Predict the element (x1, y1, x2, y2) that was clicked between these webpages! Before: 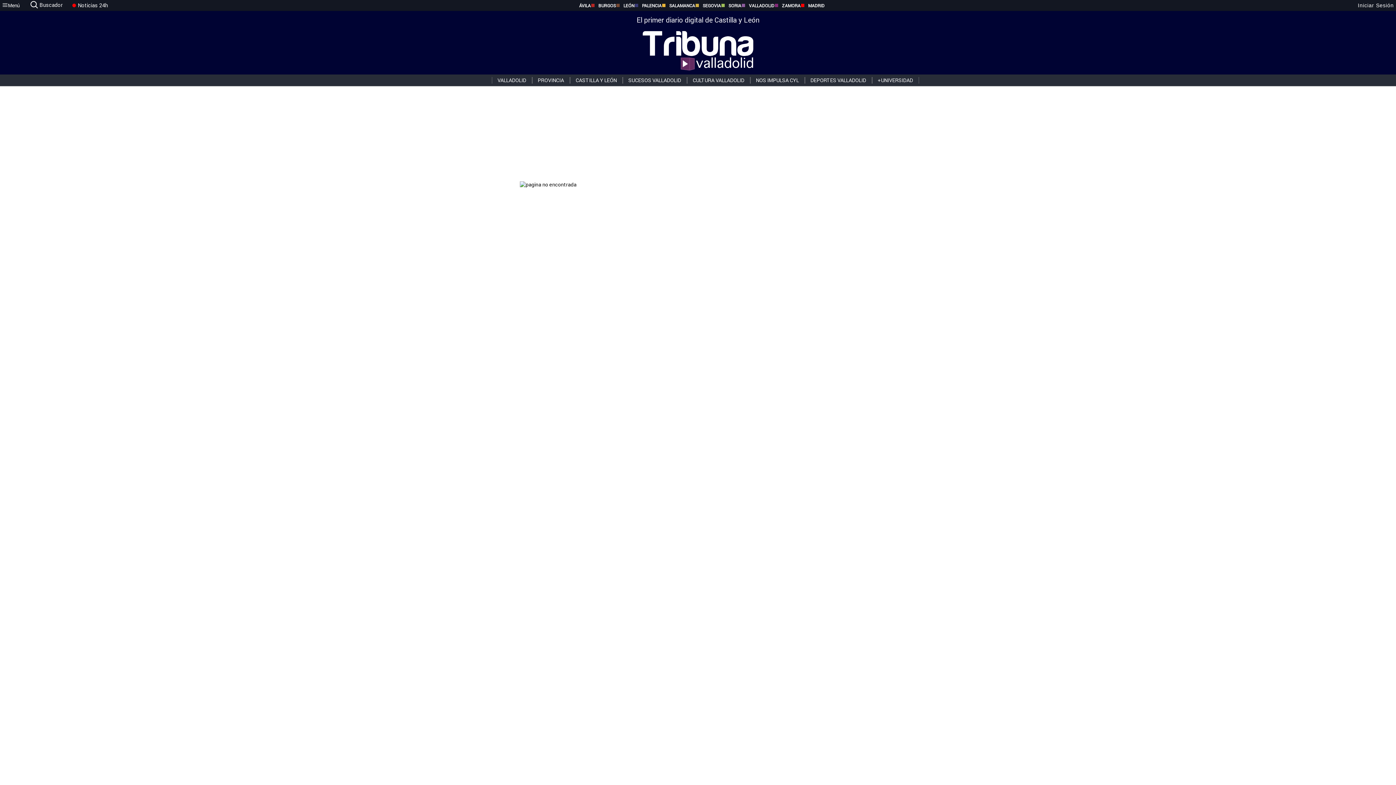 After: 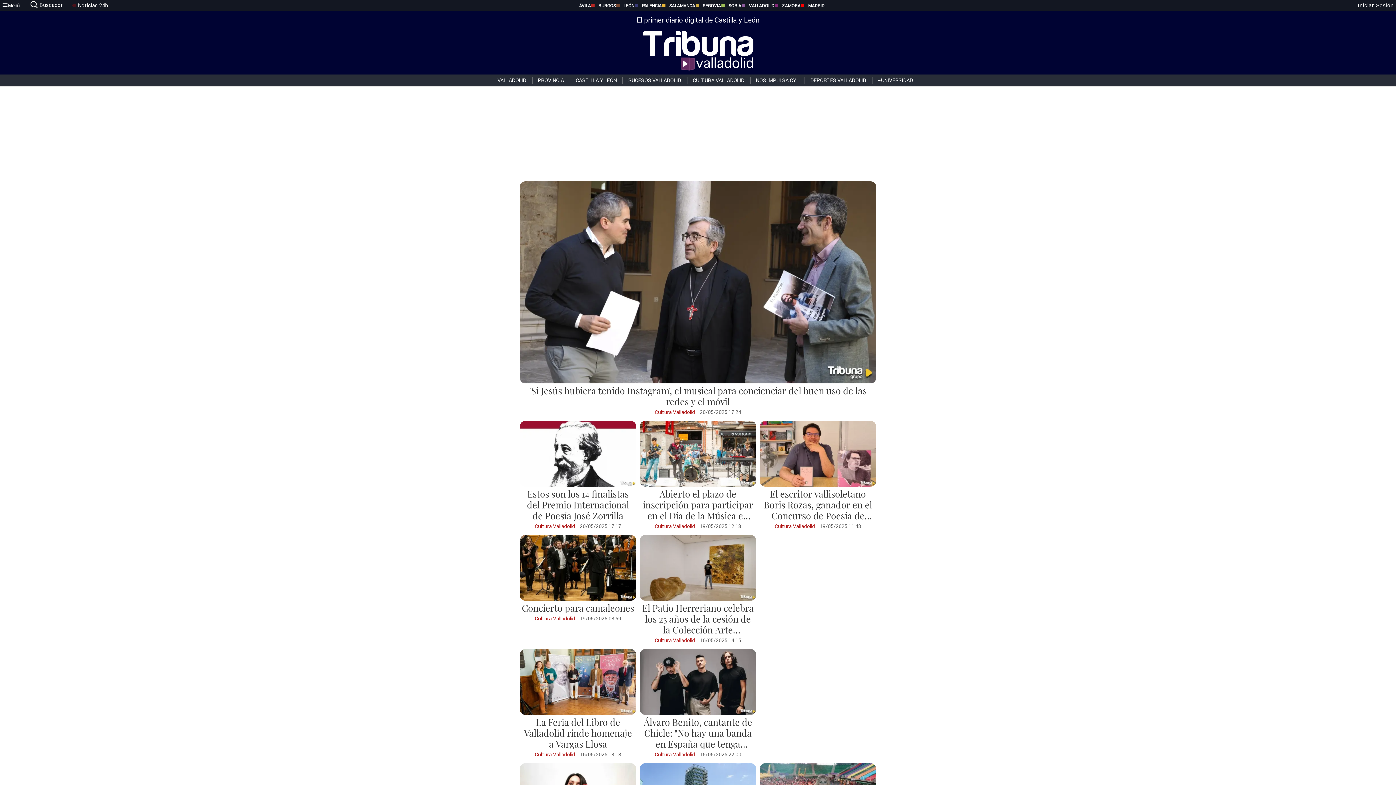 Action: bbox: (687, 77, 750, 83) label: CULTURA VALLADOLID